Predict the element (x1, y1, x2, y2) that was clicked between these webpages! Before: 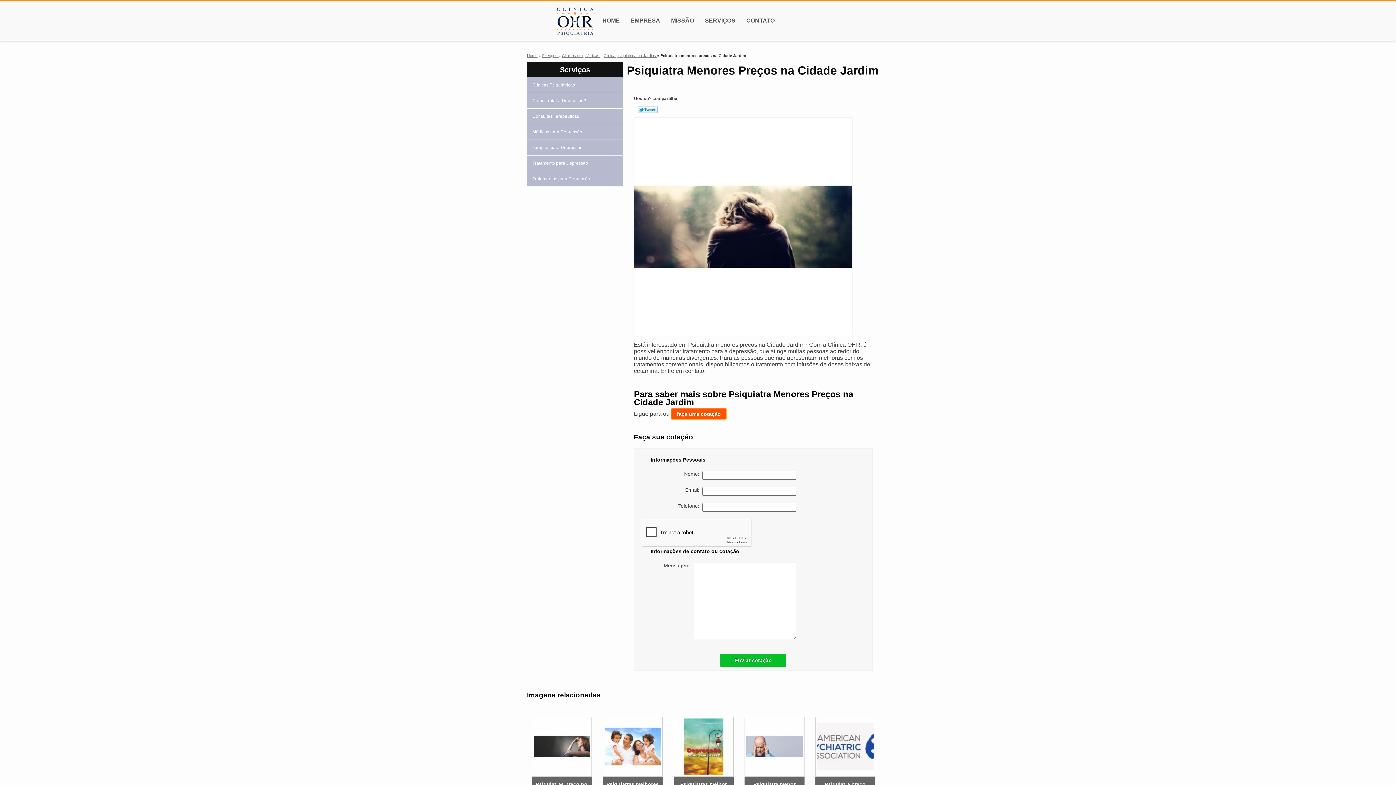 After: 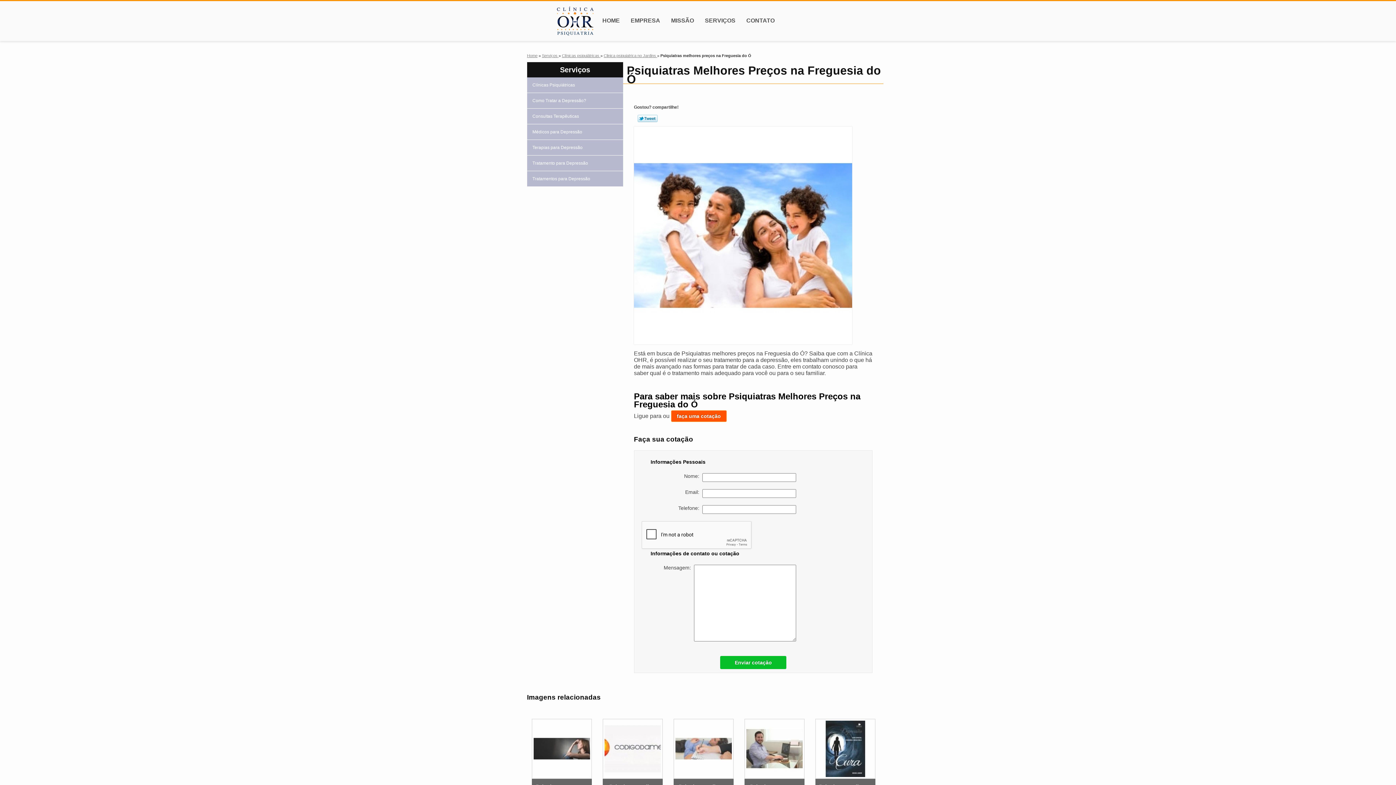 Action: bbox: (602, 716, 662, 776)